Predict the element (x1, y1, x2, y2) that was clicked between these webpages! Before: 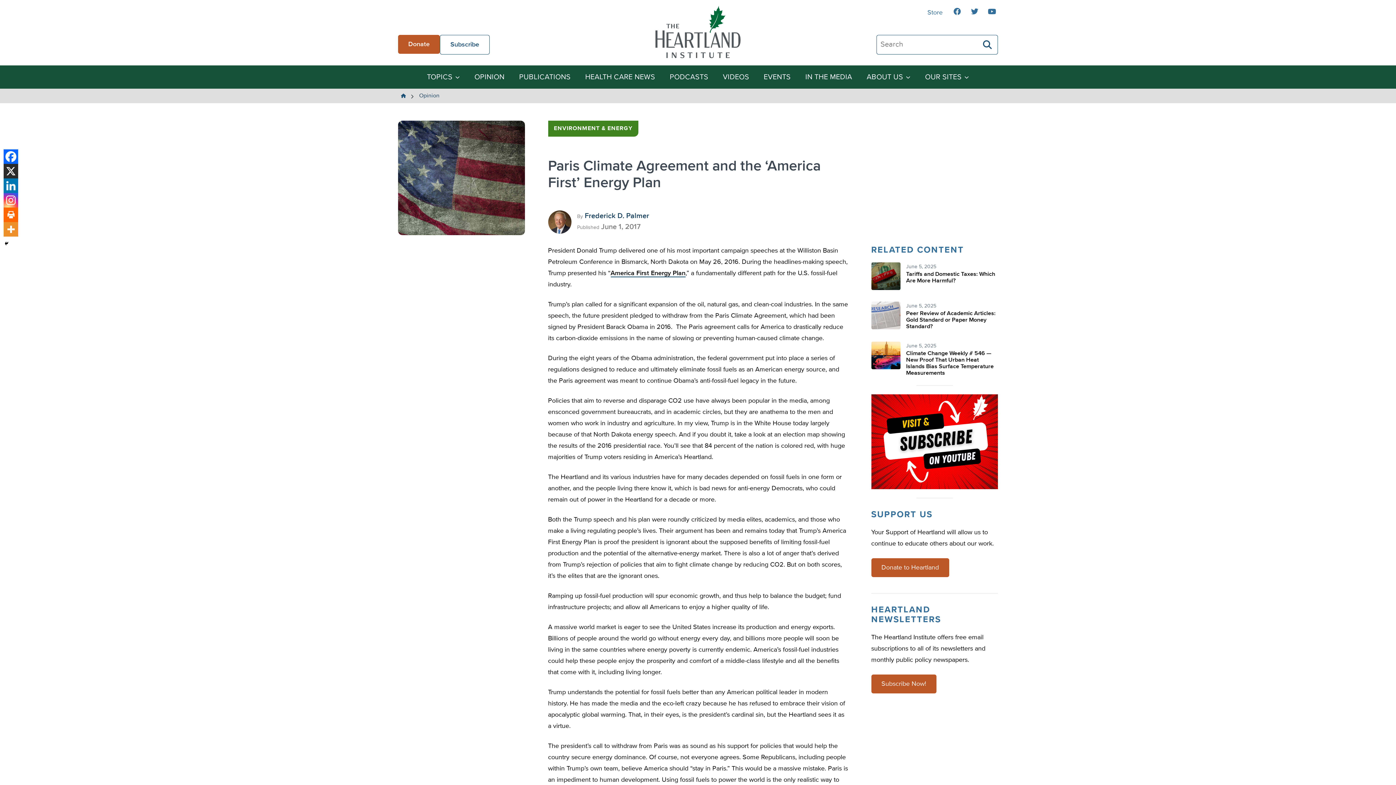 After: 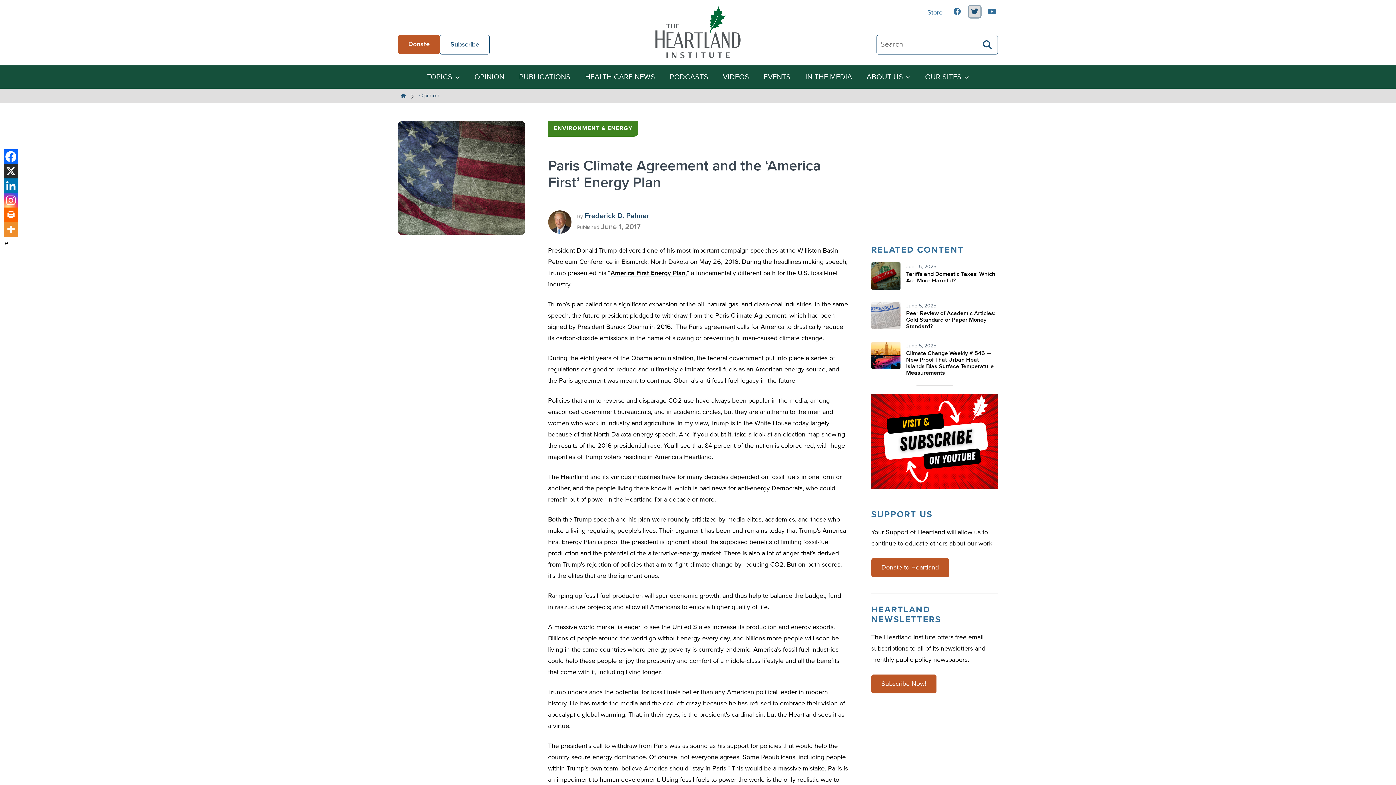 Action: label: Connect with us via twitter bbox: (969, 5, 980, 17)